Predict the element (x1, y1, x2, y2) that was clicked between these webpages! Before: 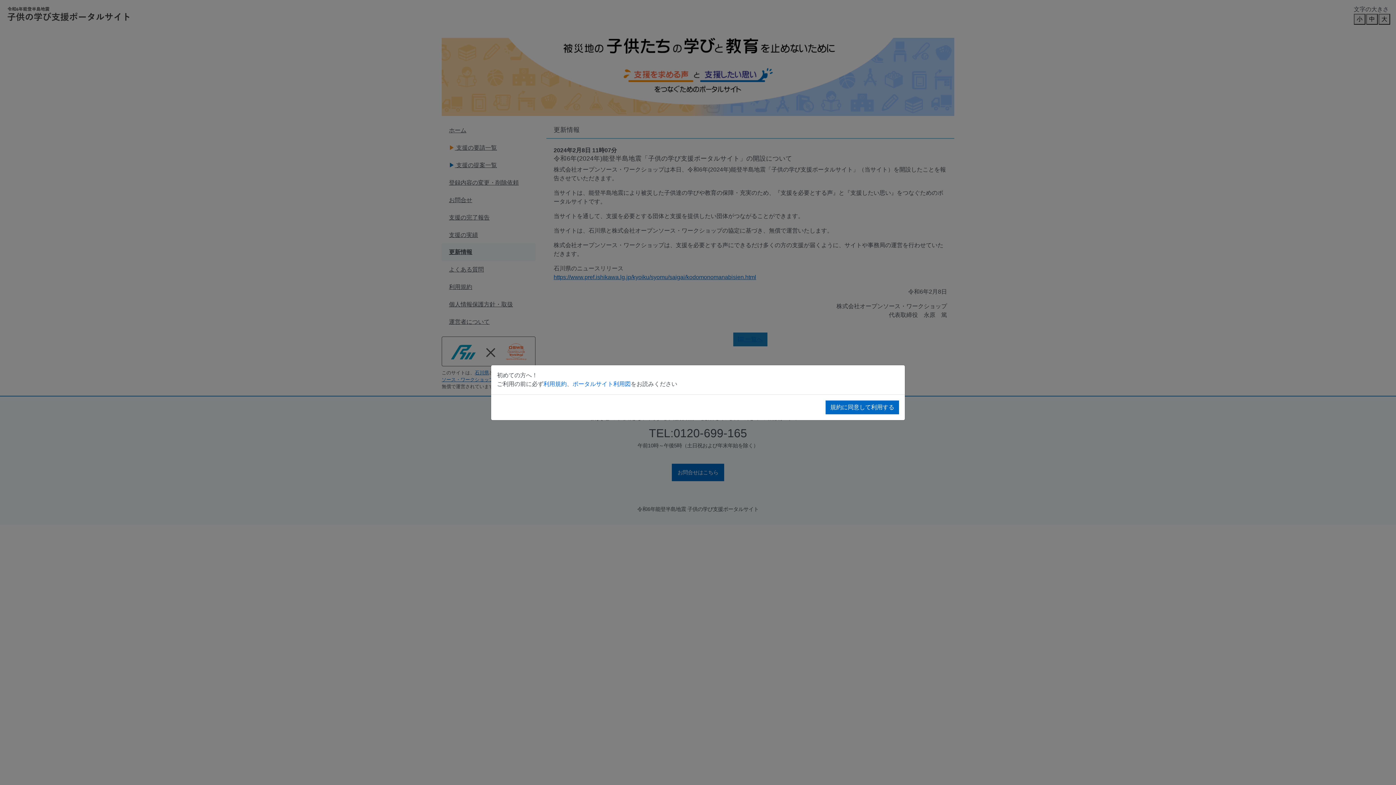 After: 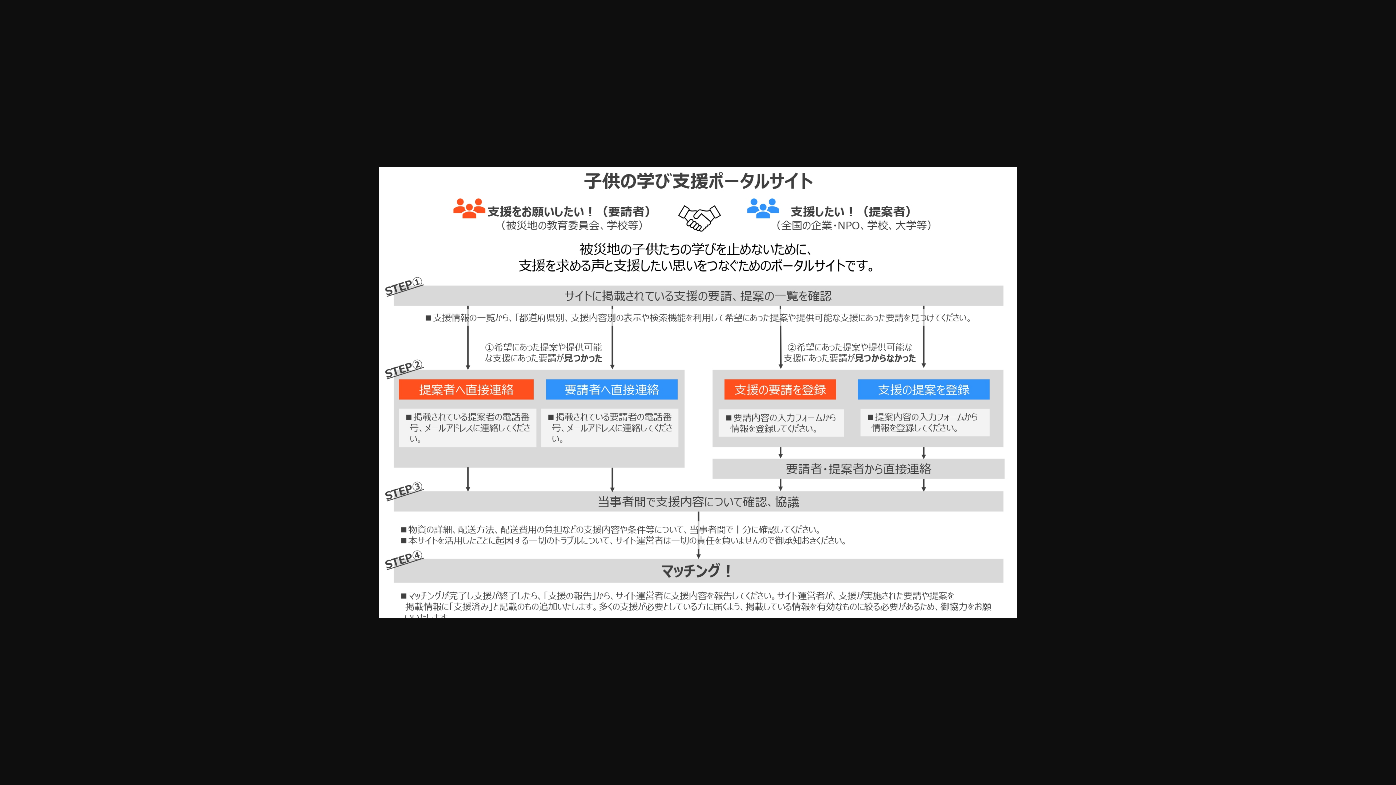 Action: bbox: (572, 380, 630, 387) label: ポータルサイト利用図